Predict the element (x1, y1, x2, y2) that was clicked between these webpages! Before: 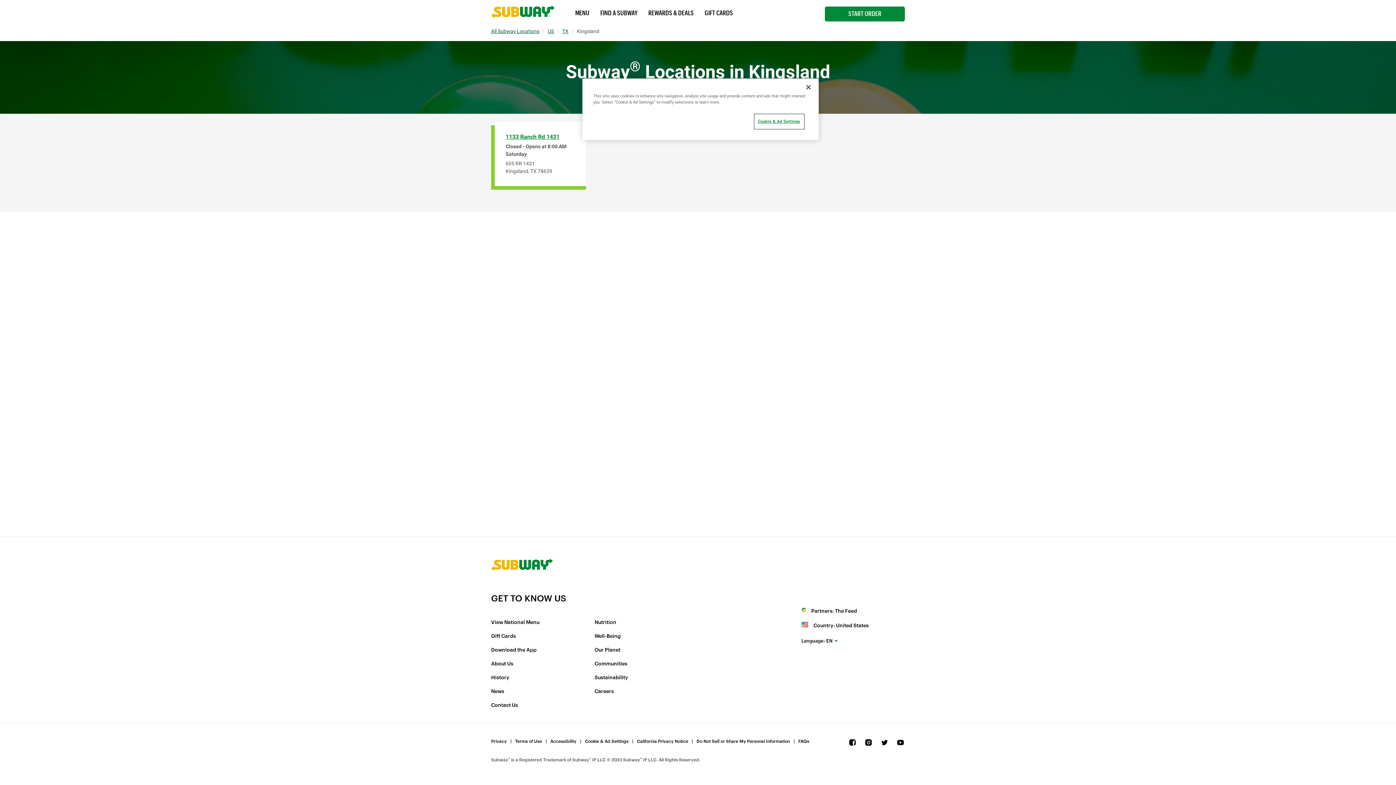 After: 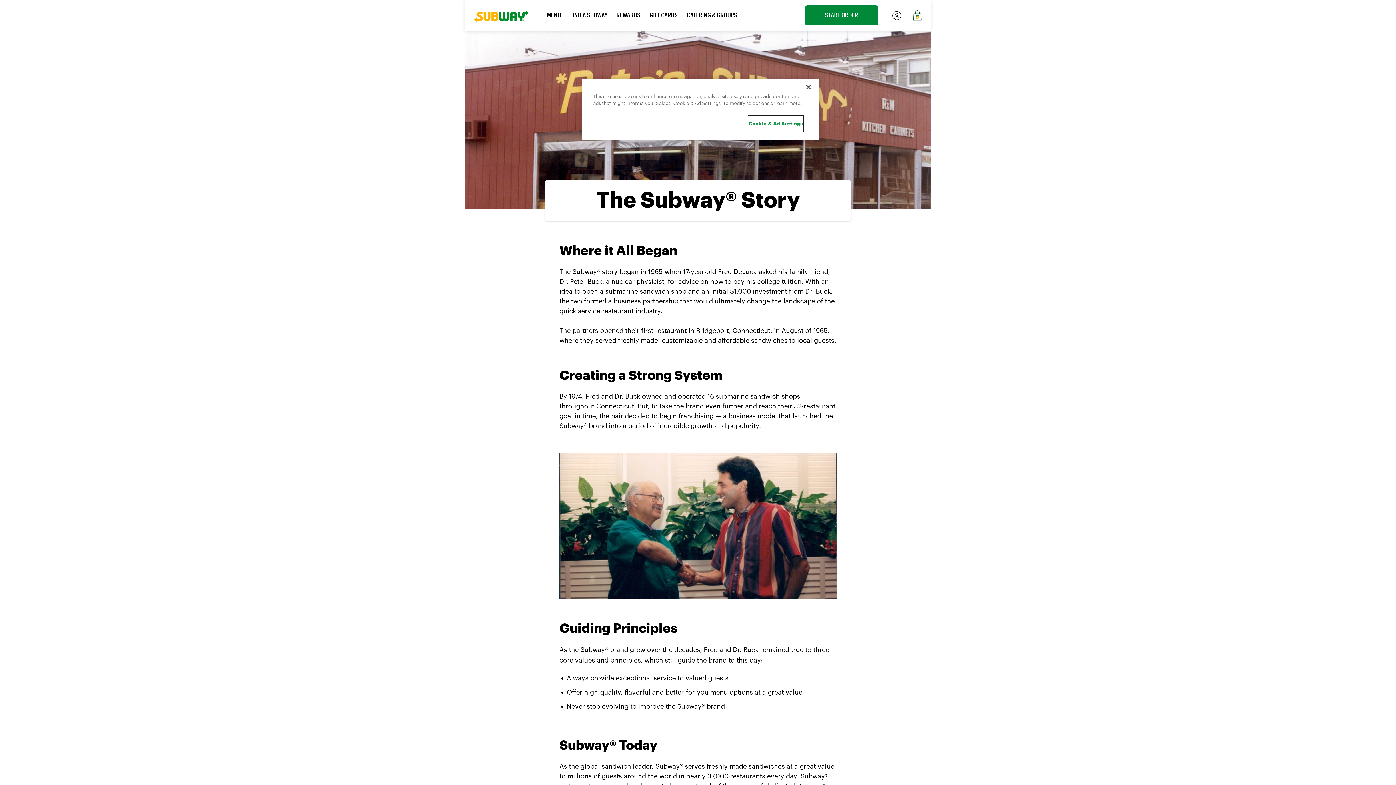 Action: label: History bbox: (491, 674, 594, 681)